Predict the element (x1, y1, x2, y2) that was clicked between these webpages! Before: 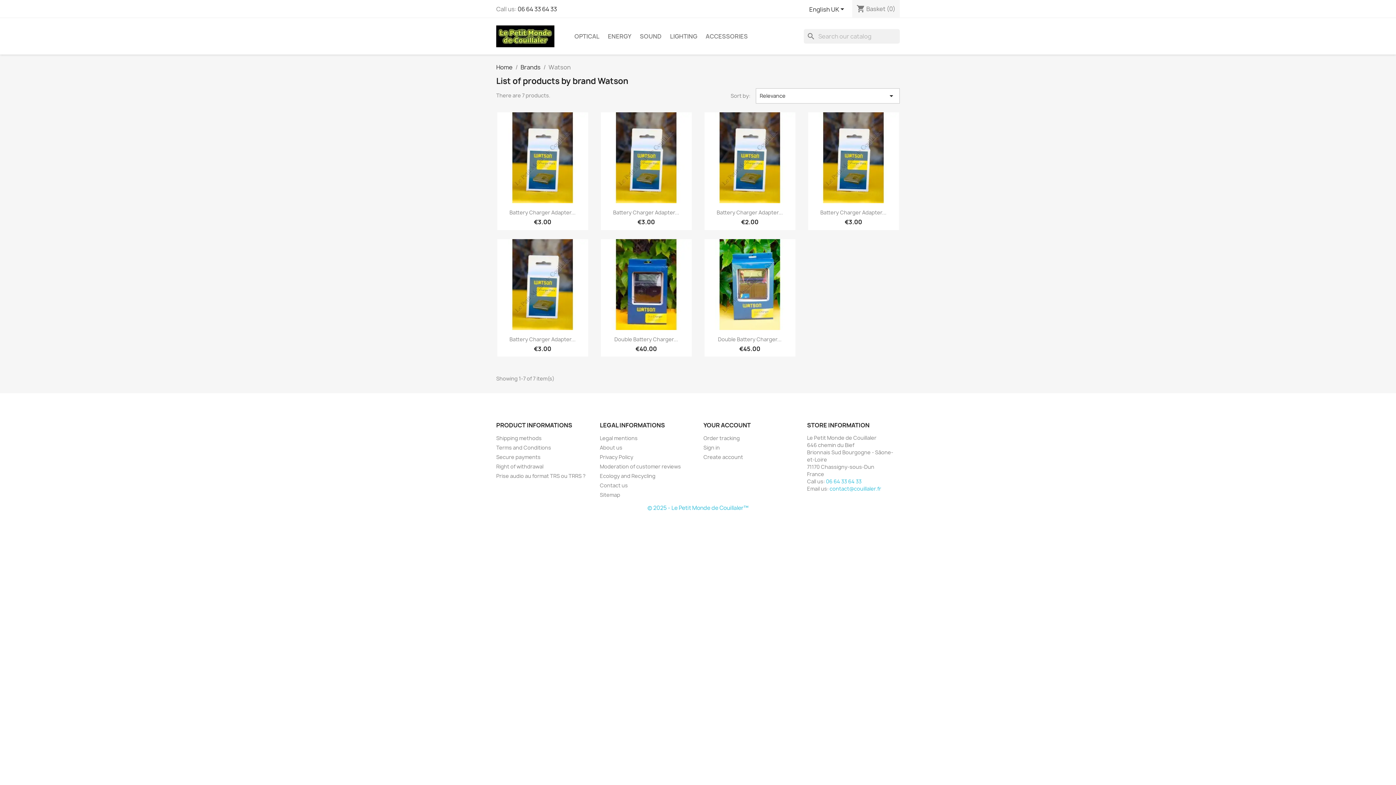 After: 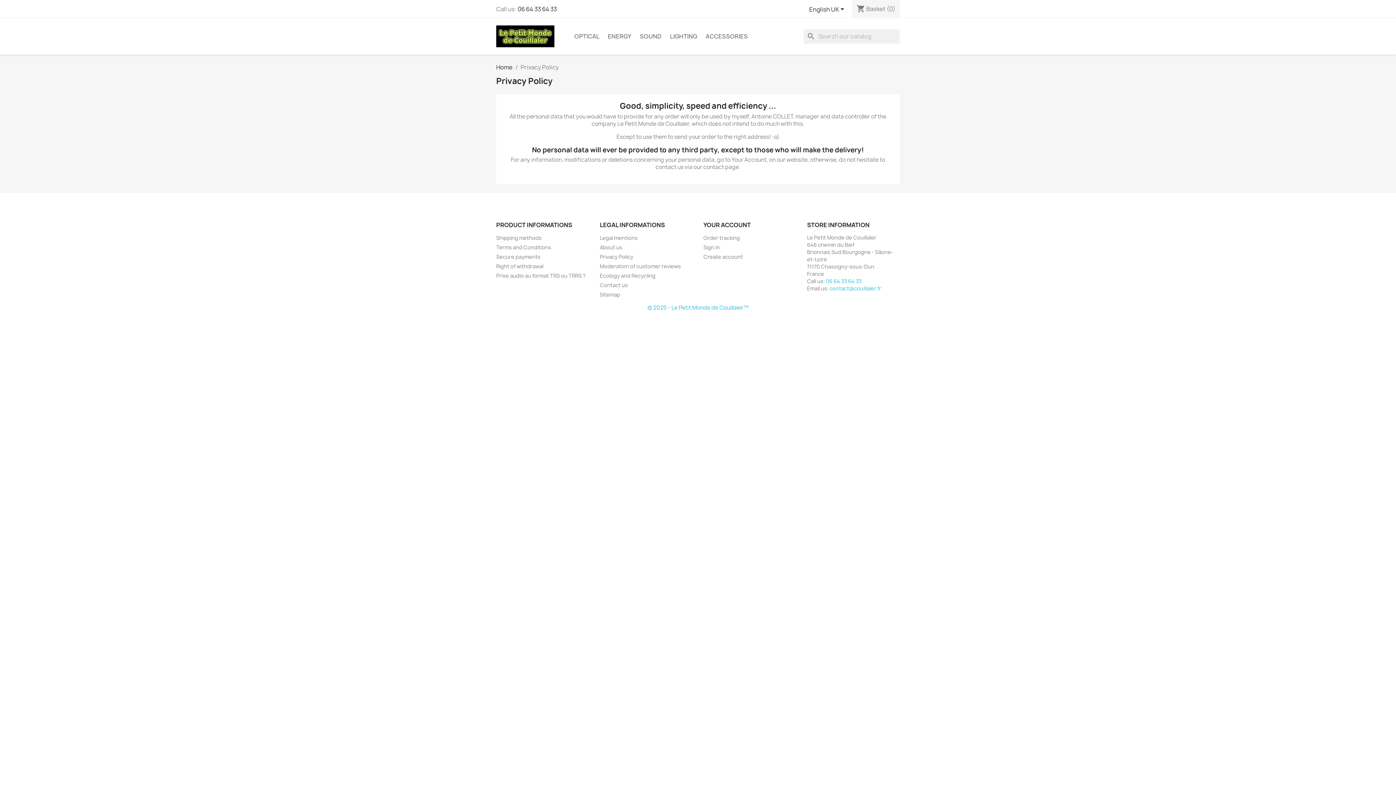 Action: bbox: (600, 453, 633, 460) label: Privacy Policy